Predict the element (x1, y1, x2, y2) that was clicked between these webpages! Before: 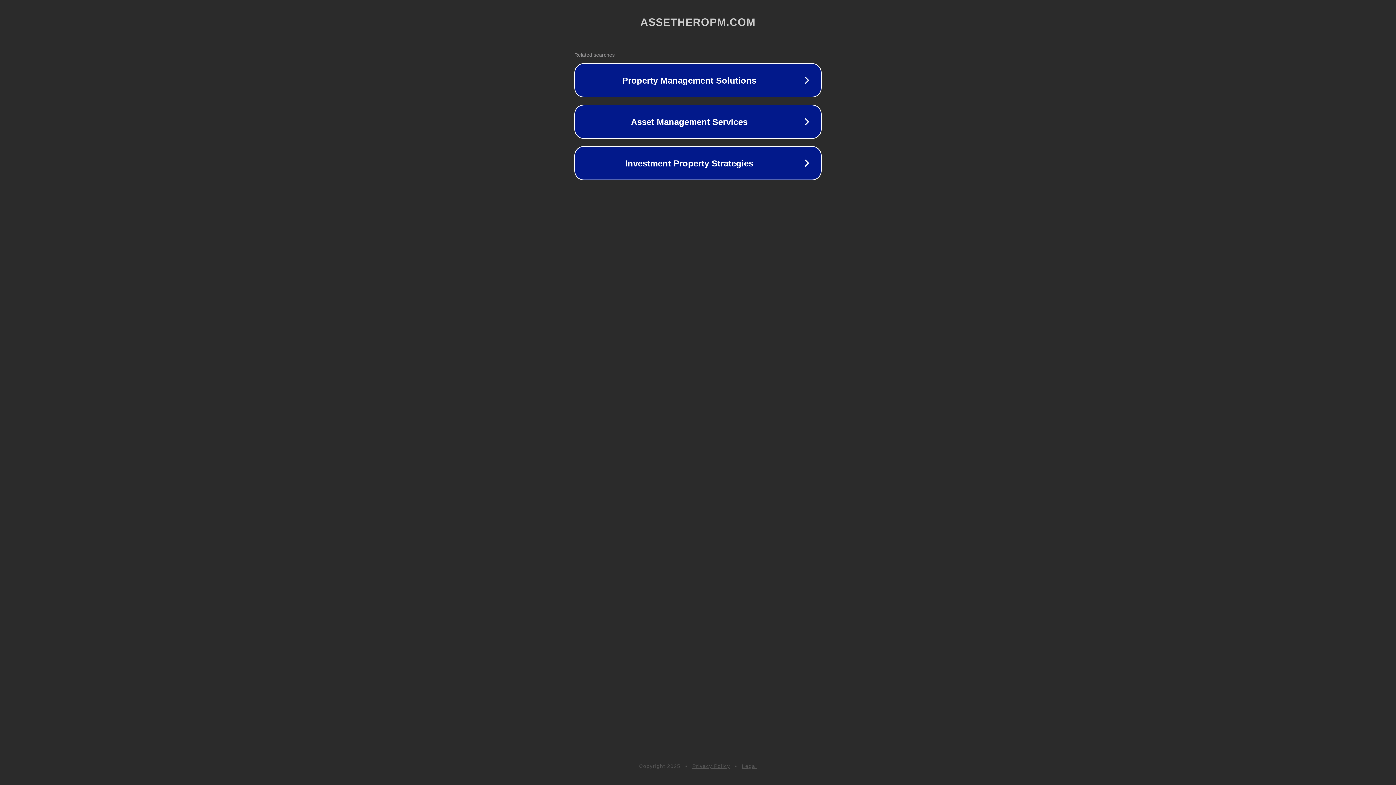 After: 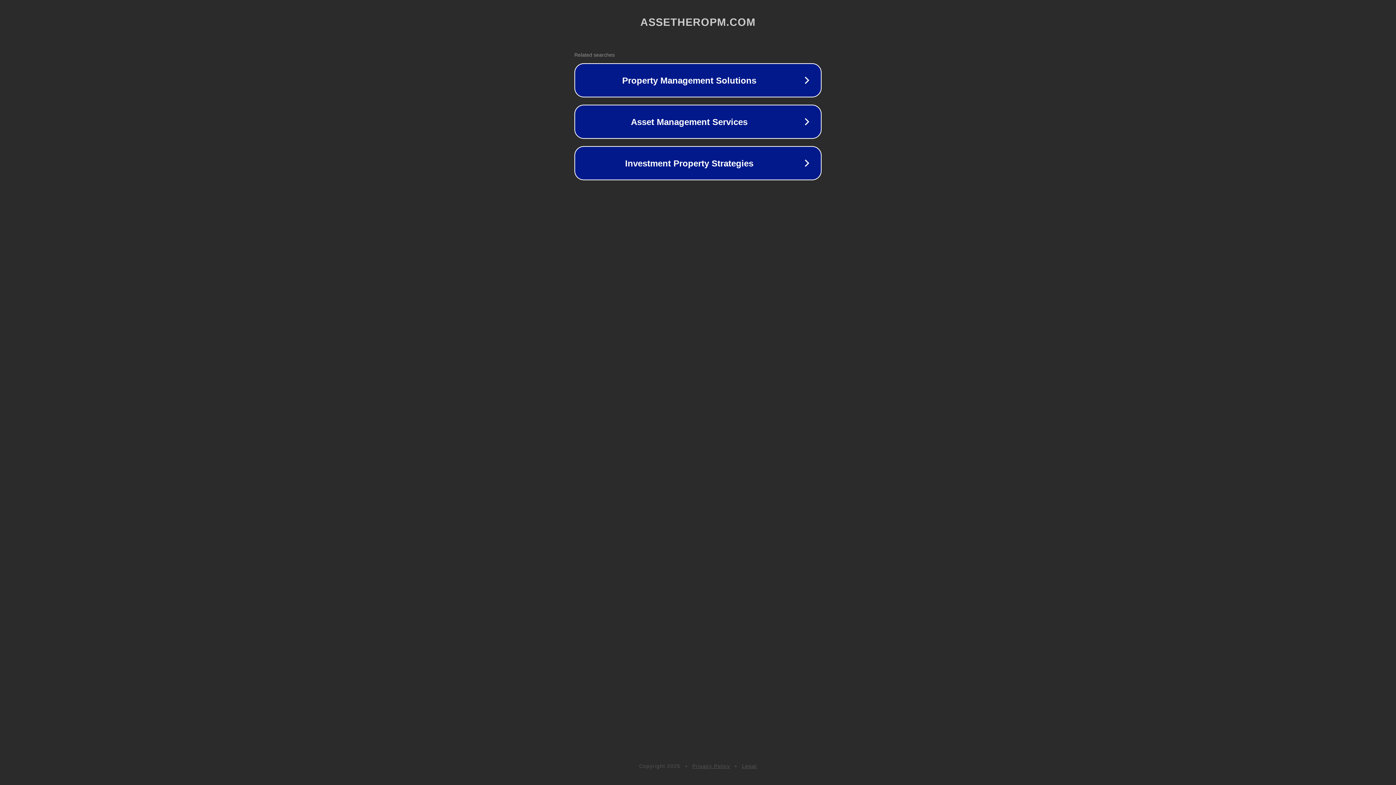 Action: label: Privacy Policy bbox: (692, 763, 730, 769)